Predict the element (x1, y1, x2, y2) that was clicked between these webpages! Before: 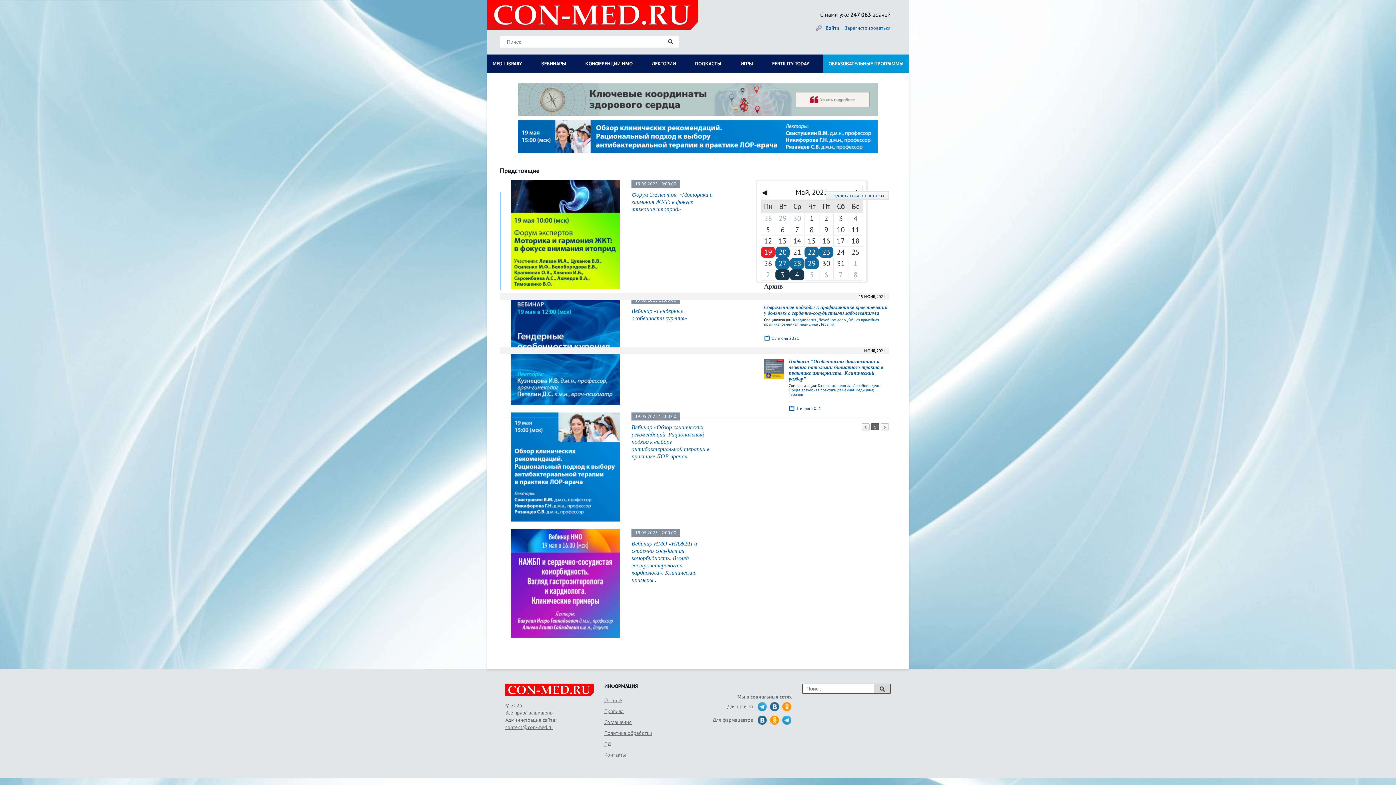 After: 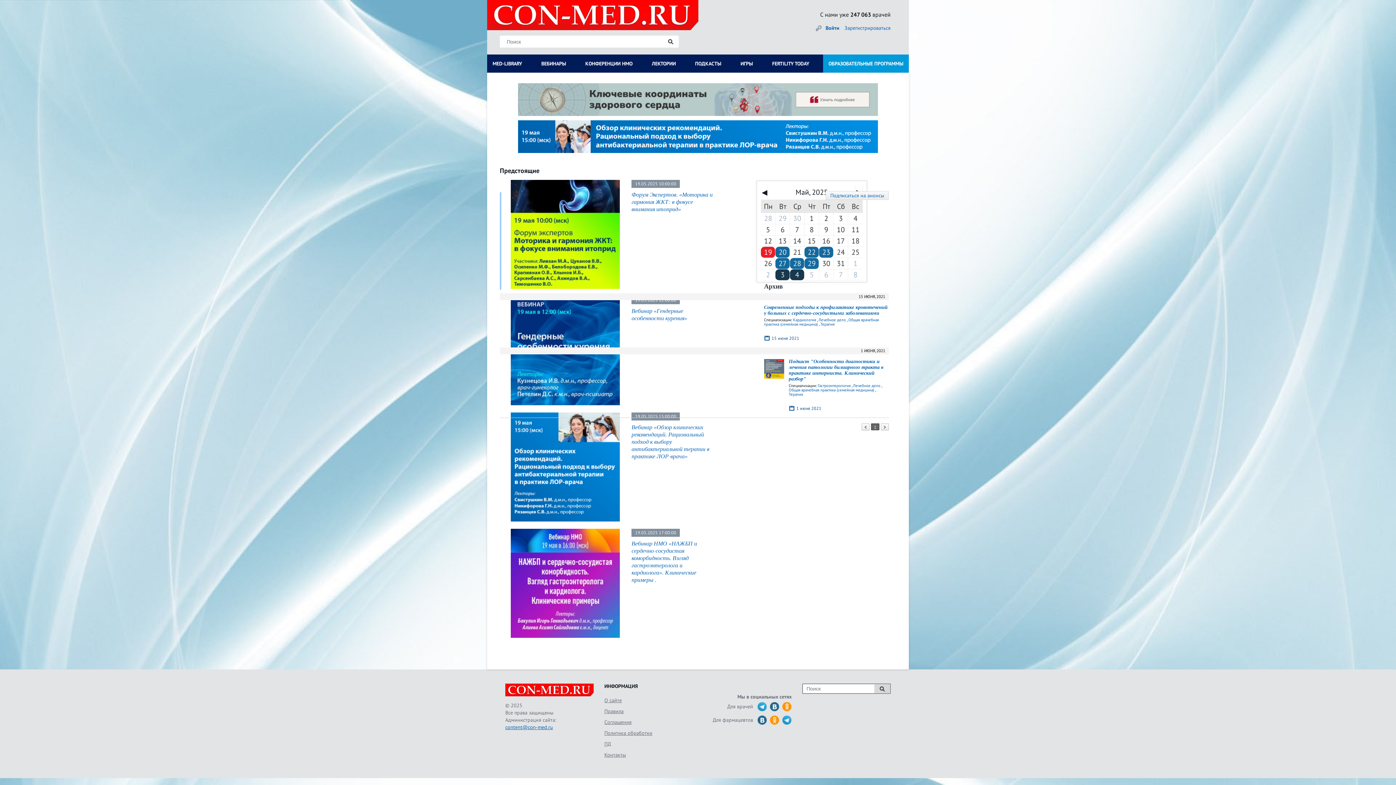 Action: bbox: (505, 724, 553, 730) label: content@con-med.ru